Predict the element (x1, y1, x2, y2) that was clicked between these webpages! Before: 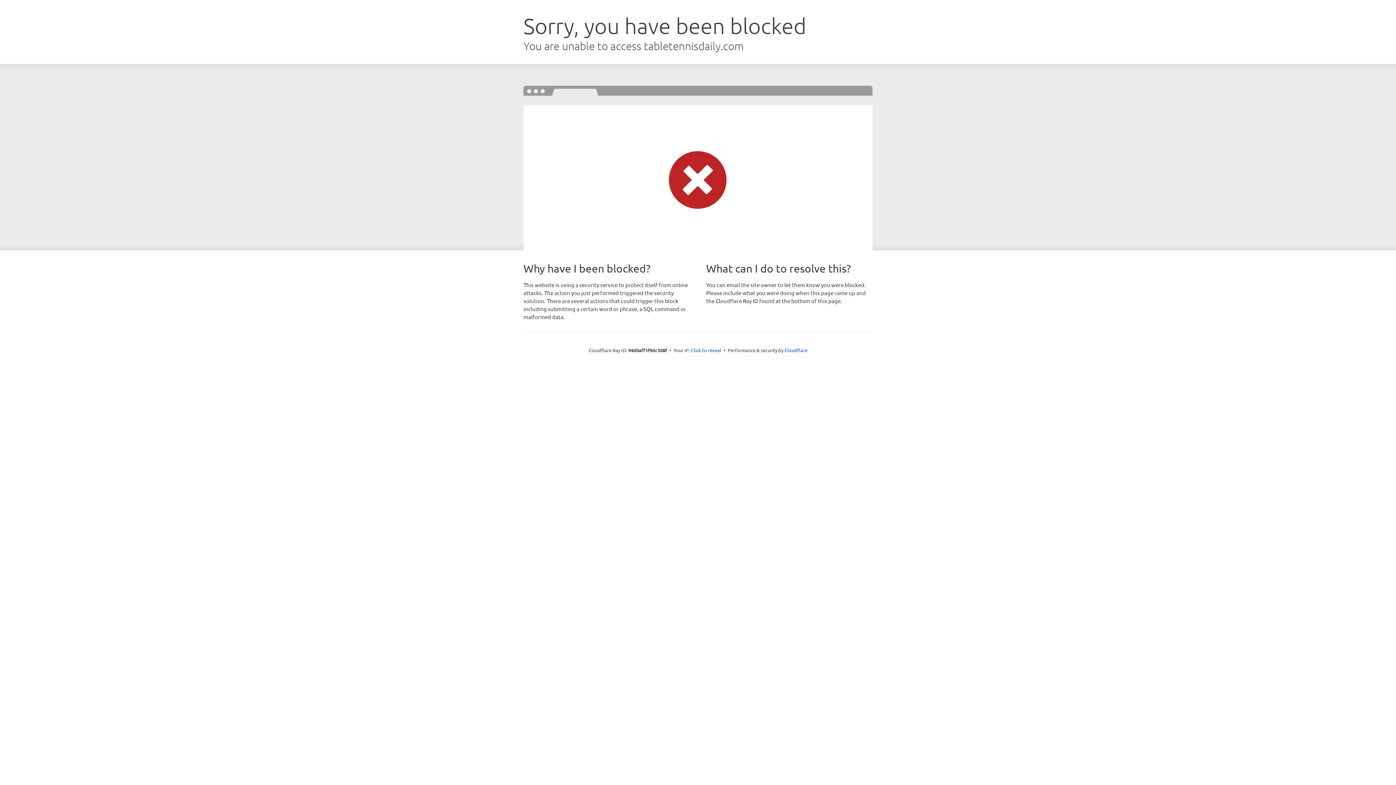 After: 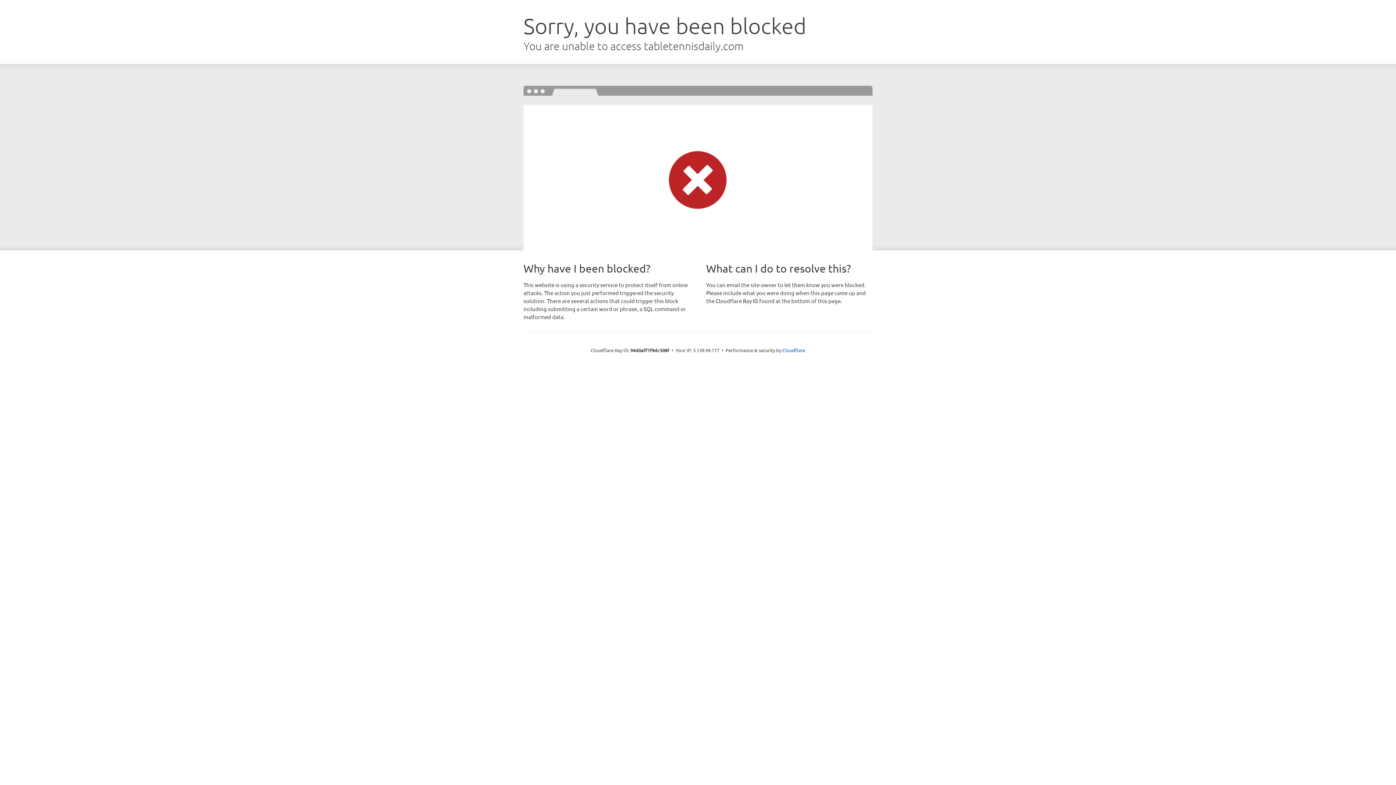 Action: bbox: (691, 346, 721, 353) label: Click to reveal